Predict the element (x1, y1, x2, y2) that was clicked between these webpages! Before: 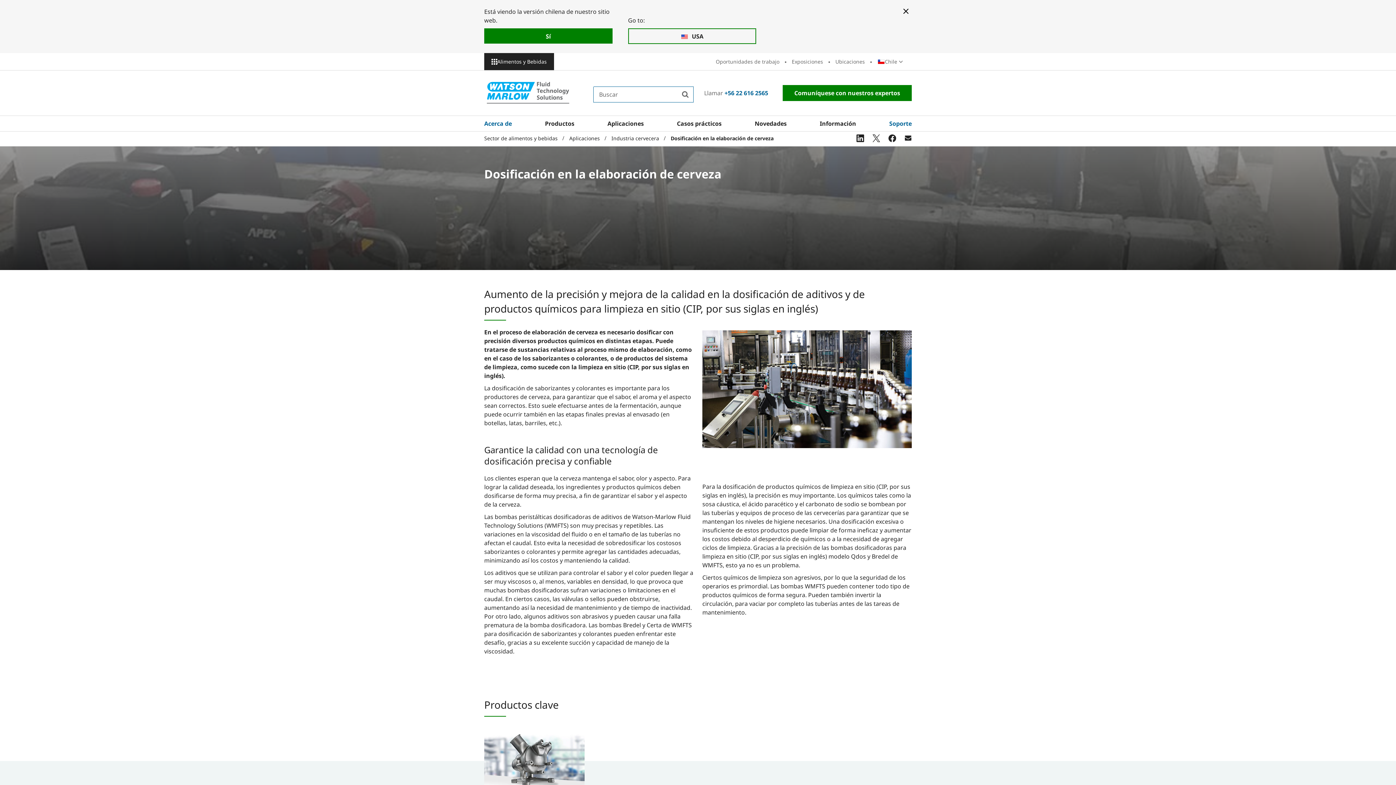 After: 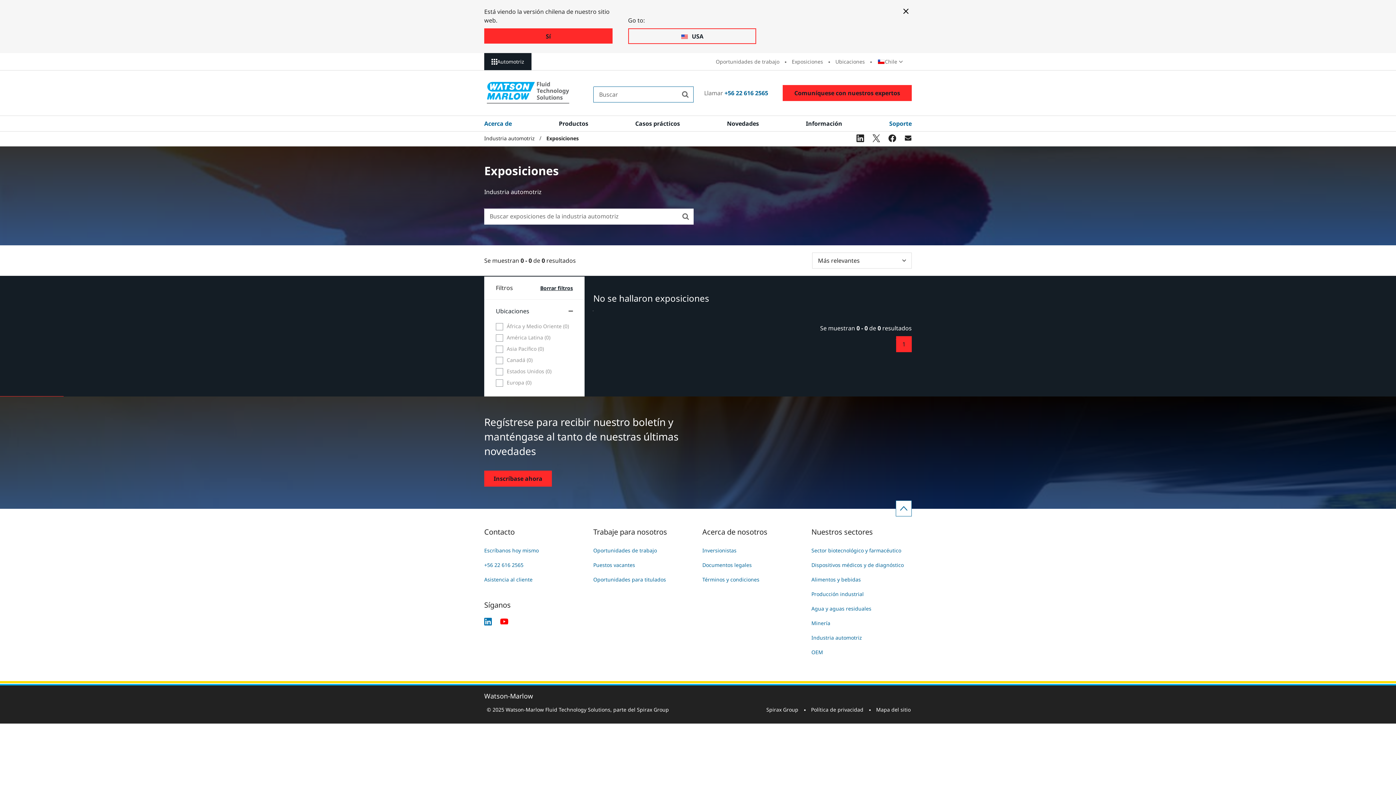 Action: label: Exposiciones bbox: (785, 53, 829, 70)